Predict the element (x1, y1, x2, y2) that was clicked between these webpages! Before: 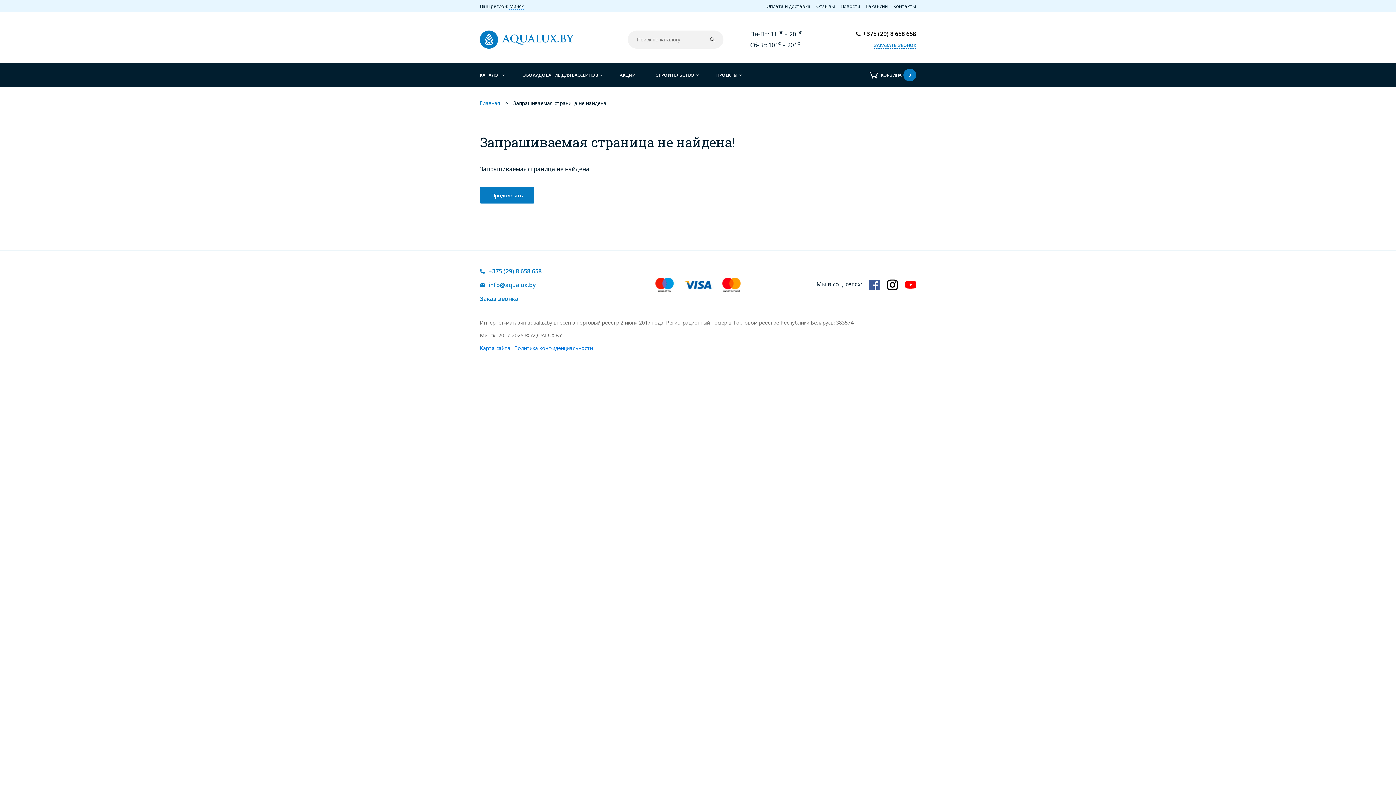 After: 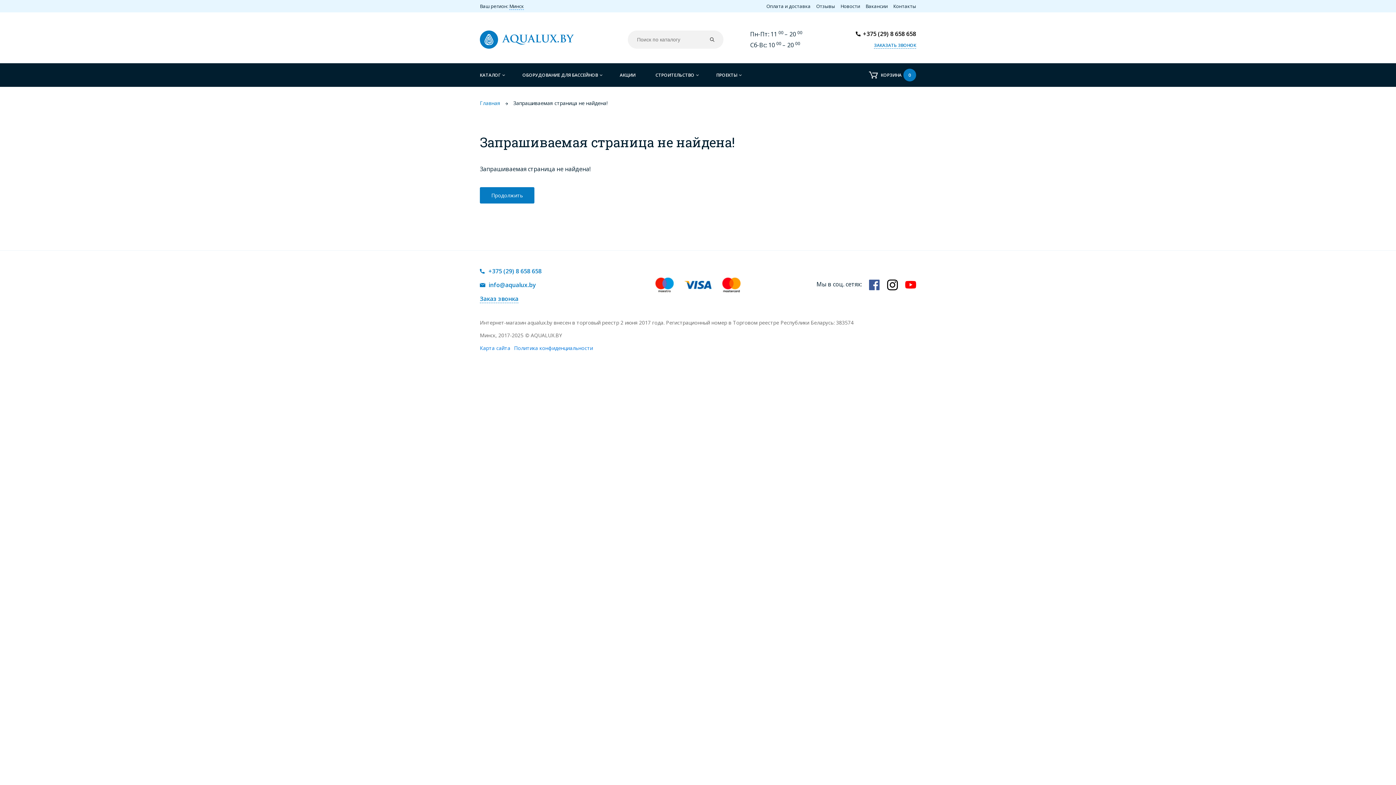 Action: bbox: (840, 2, 860, 9) label: Новости